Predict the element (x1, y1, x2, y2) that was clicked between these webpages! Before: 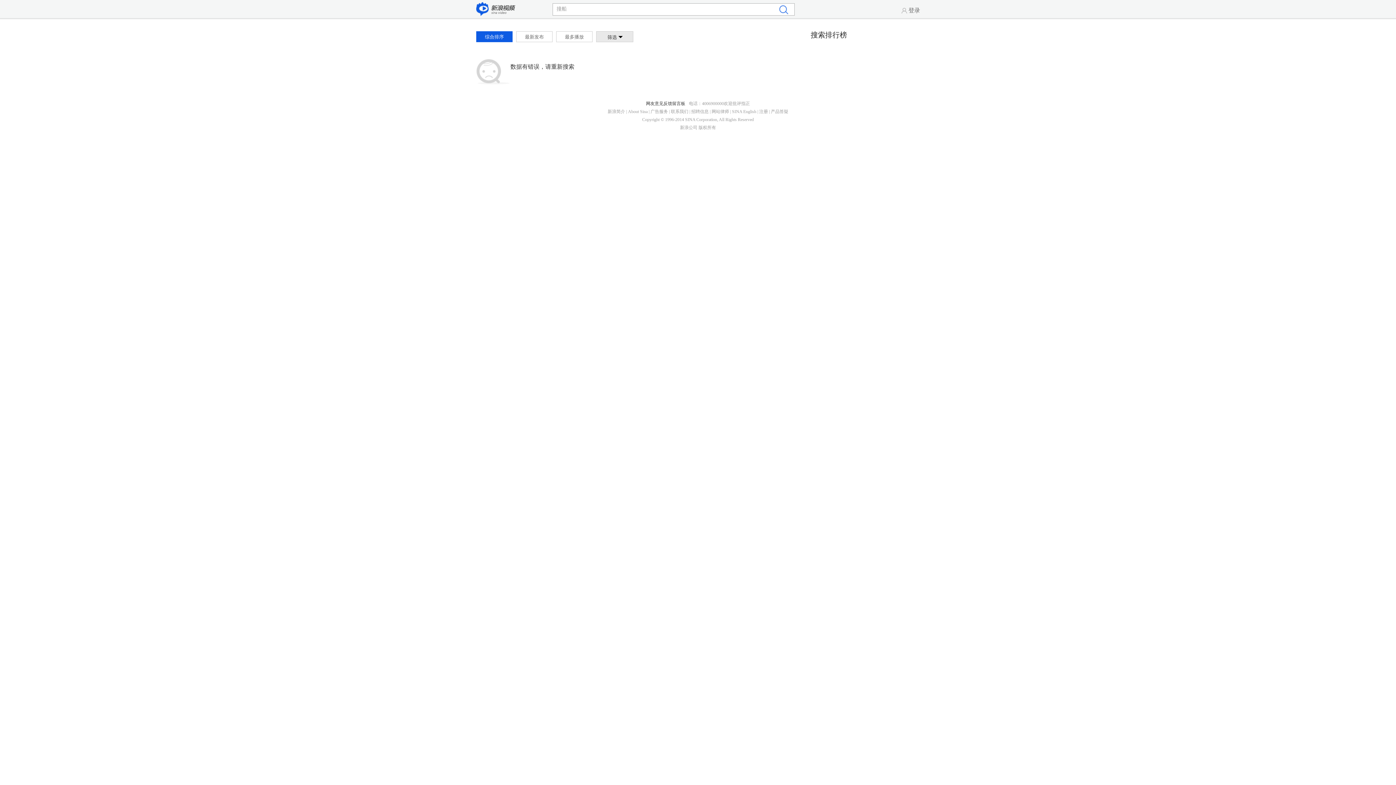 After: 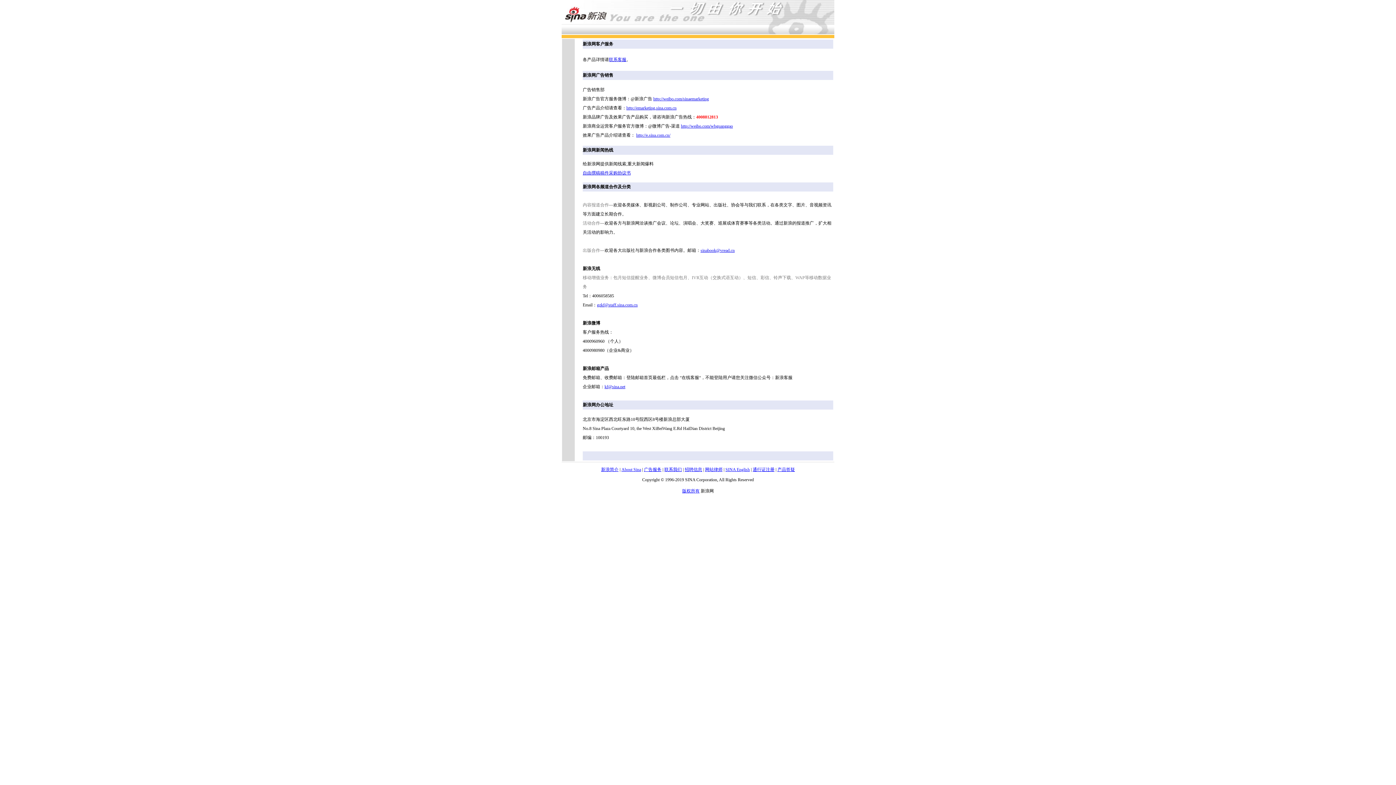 Action: label: 联系我们 bbox: (671, 109, 688, 114)